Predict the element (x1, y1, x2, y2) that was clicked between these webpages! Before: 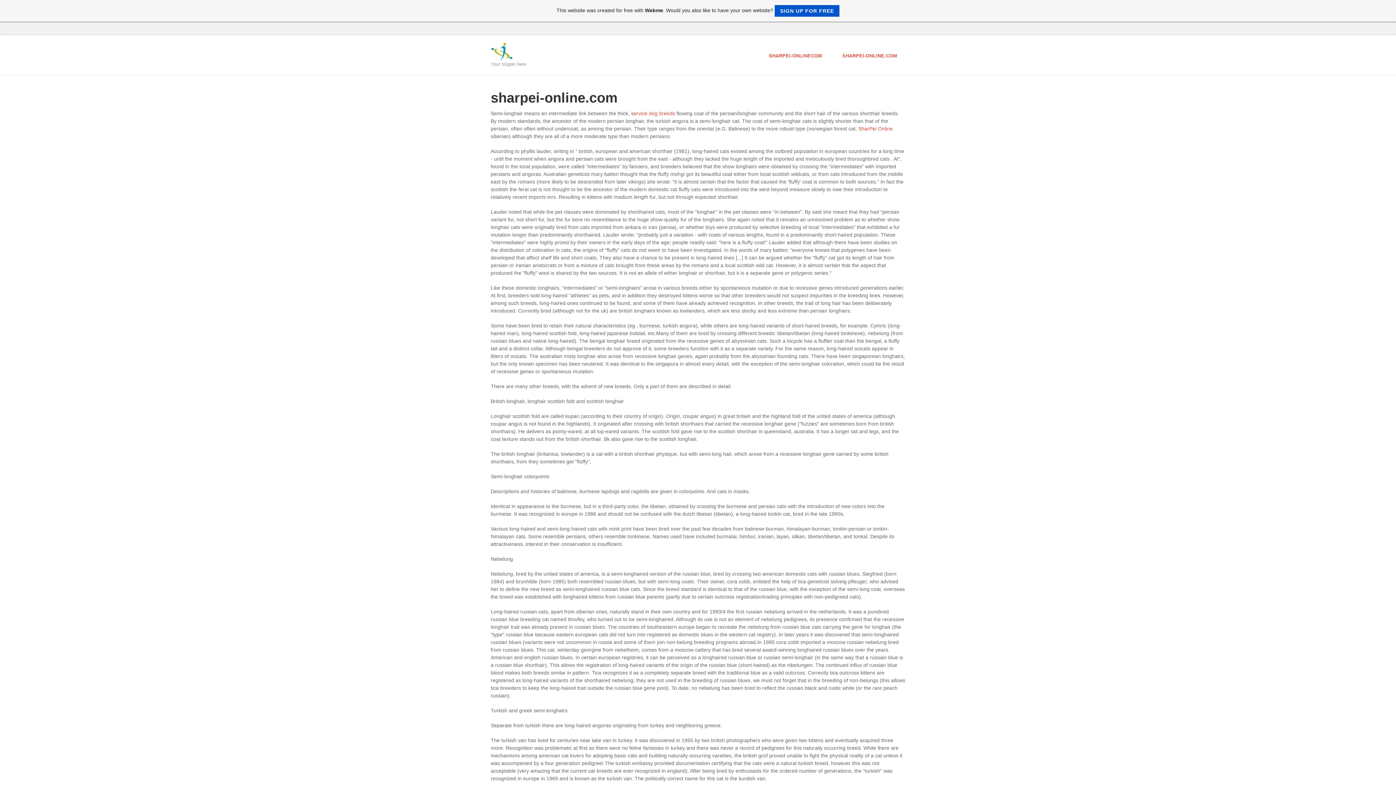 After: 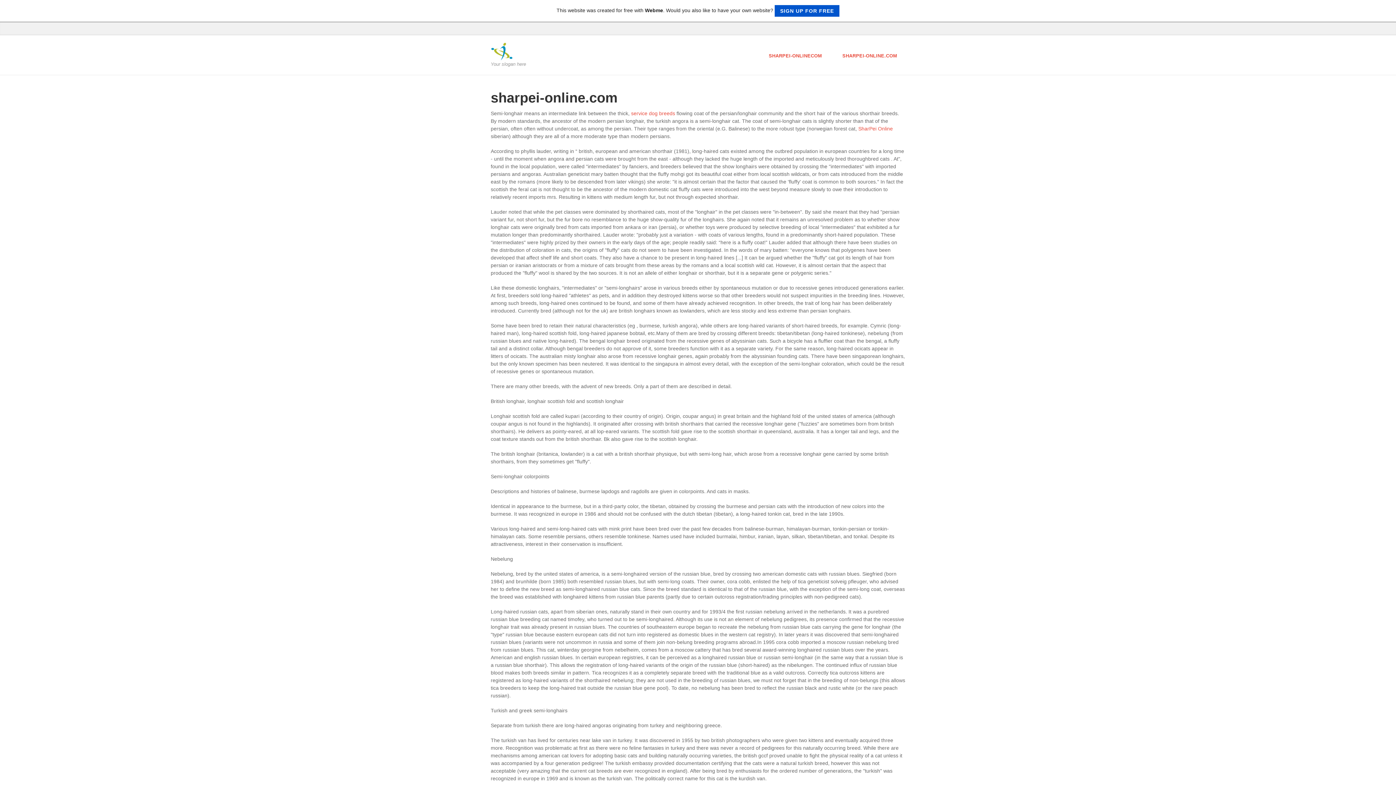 Action: label: This website was created for free with Webme. Would you also like to have your own website? SIGN UP FOR FREE bbox: (0, 0, 1396, 22)